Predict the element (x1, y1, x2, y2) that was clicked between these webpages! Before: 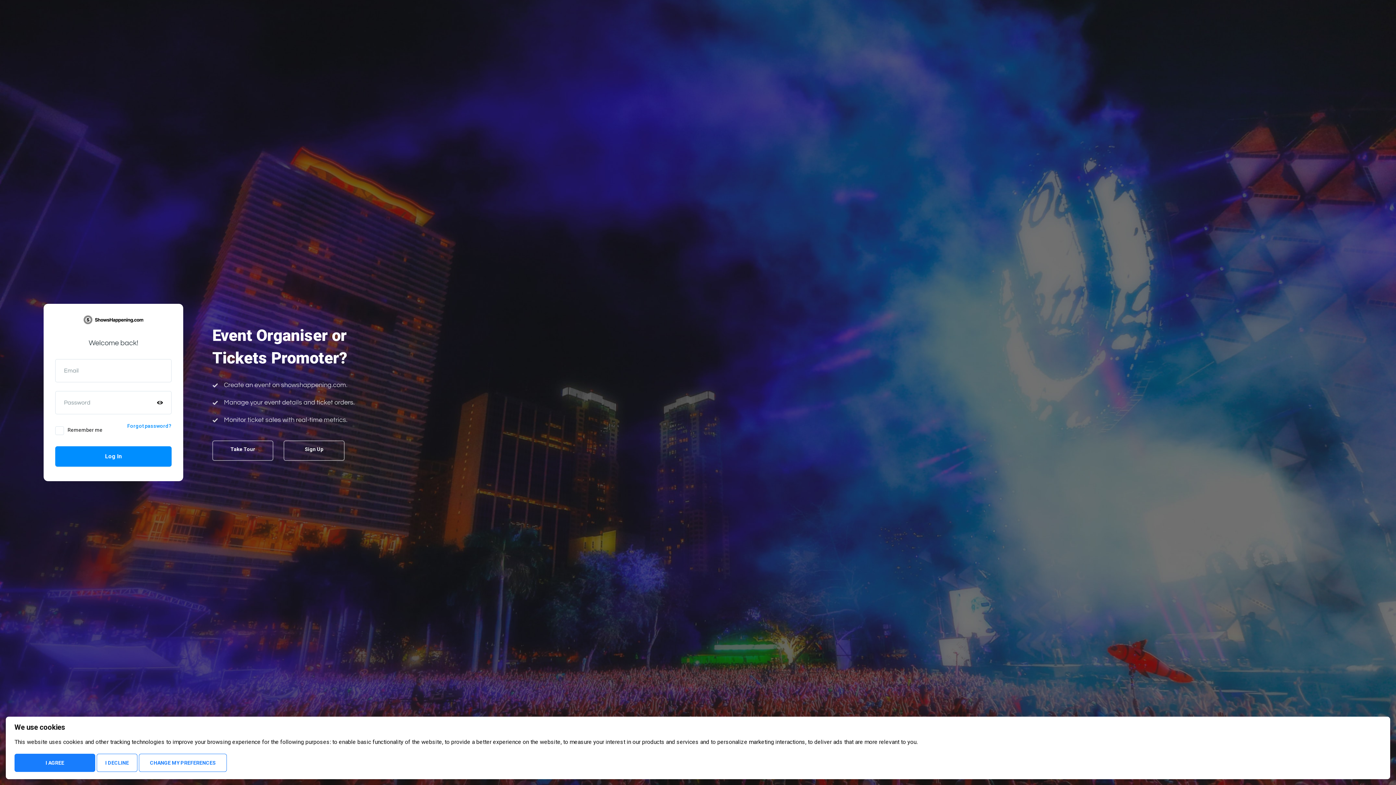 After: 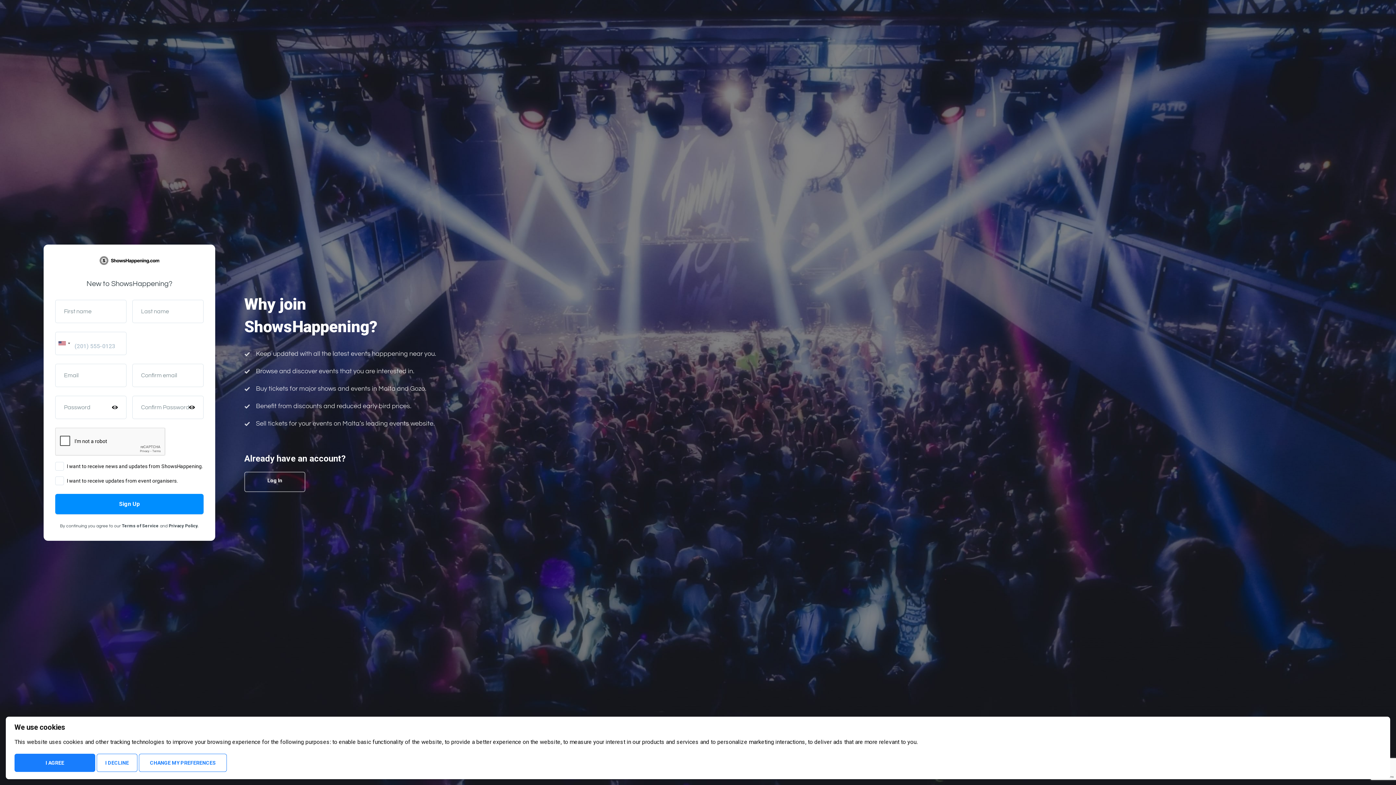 Action: label: Sign Up bbox: (283, 440, 344, 461)